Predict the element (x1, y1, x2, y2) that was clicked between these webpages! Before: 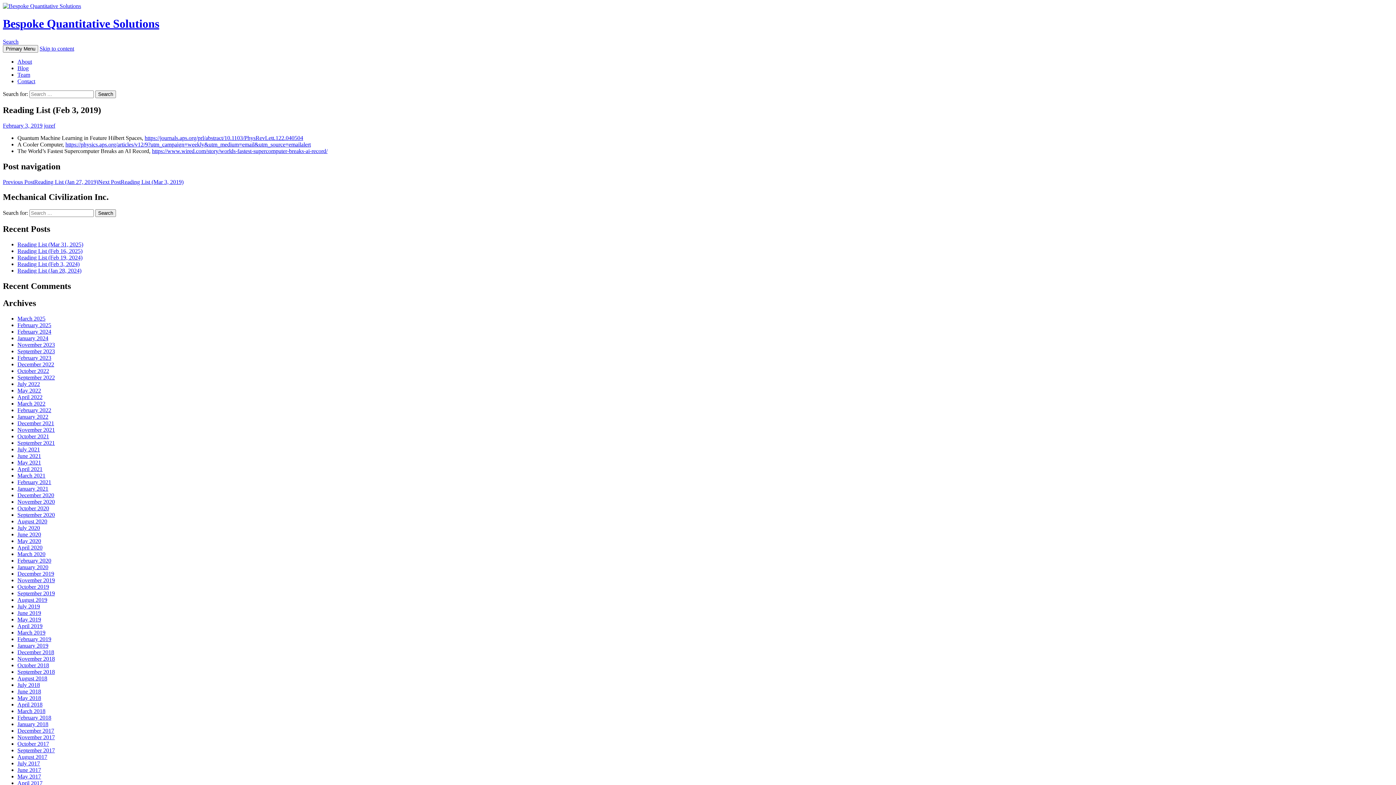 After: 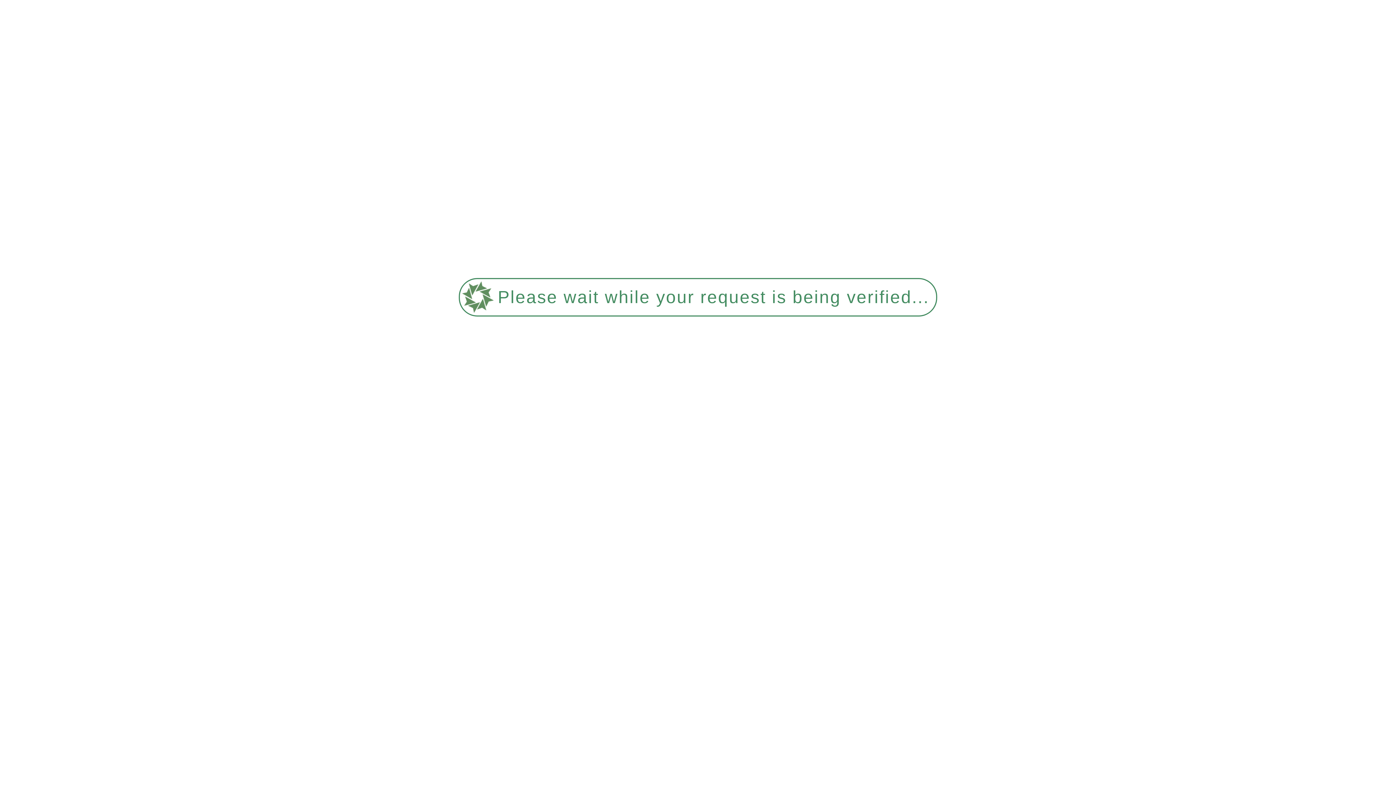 Action: label: January 2020 bbox: (17, 564, 48, 570)